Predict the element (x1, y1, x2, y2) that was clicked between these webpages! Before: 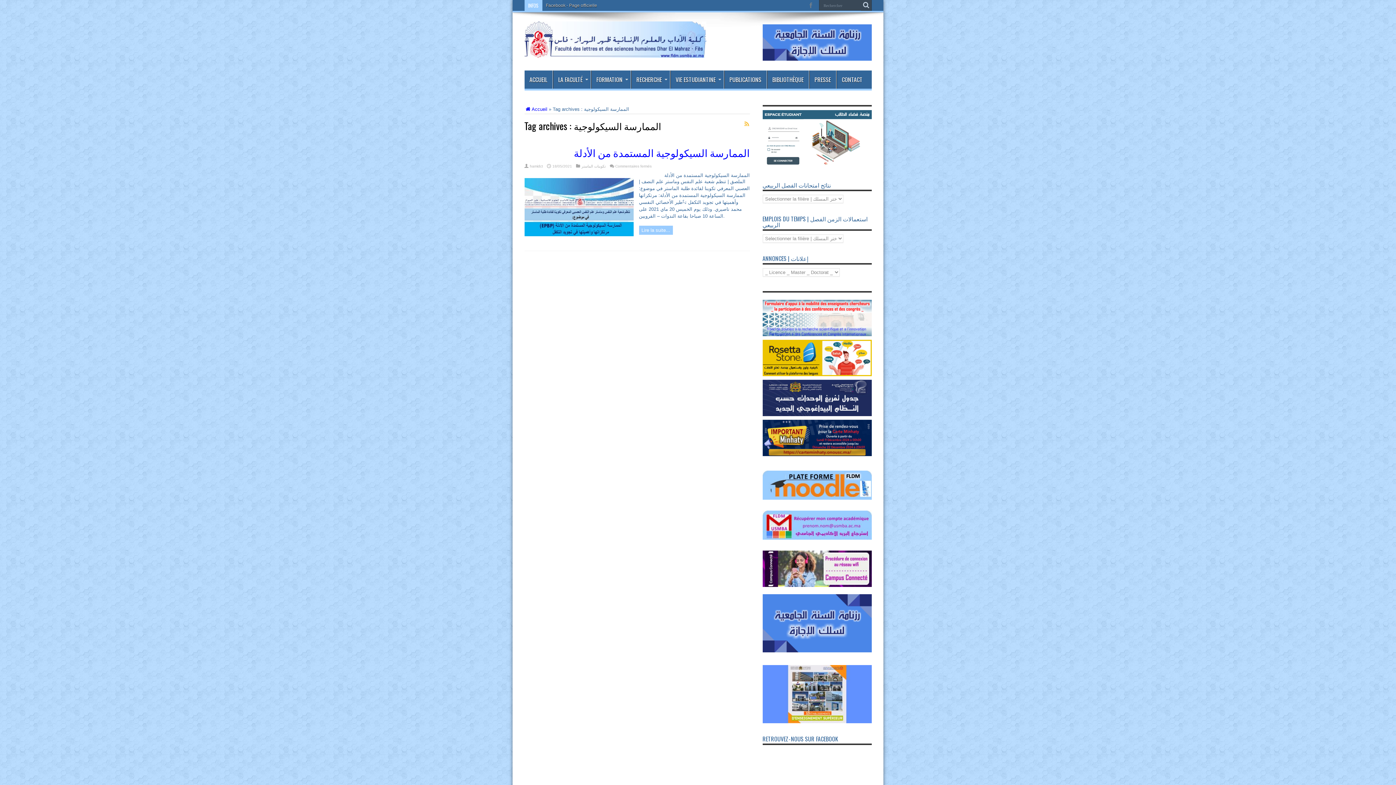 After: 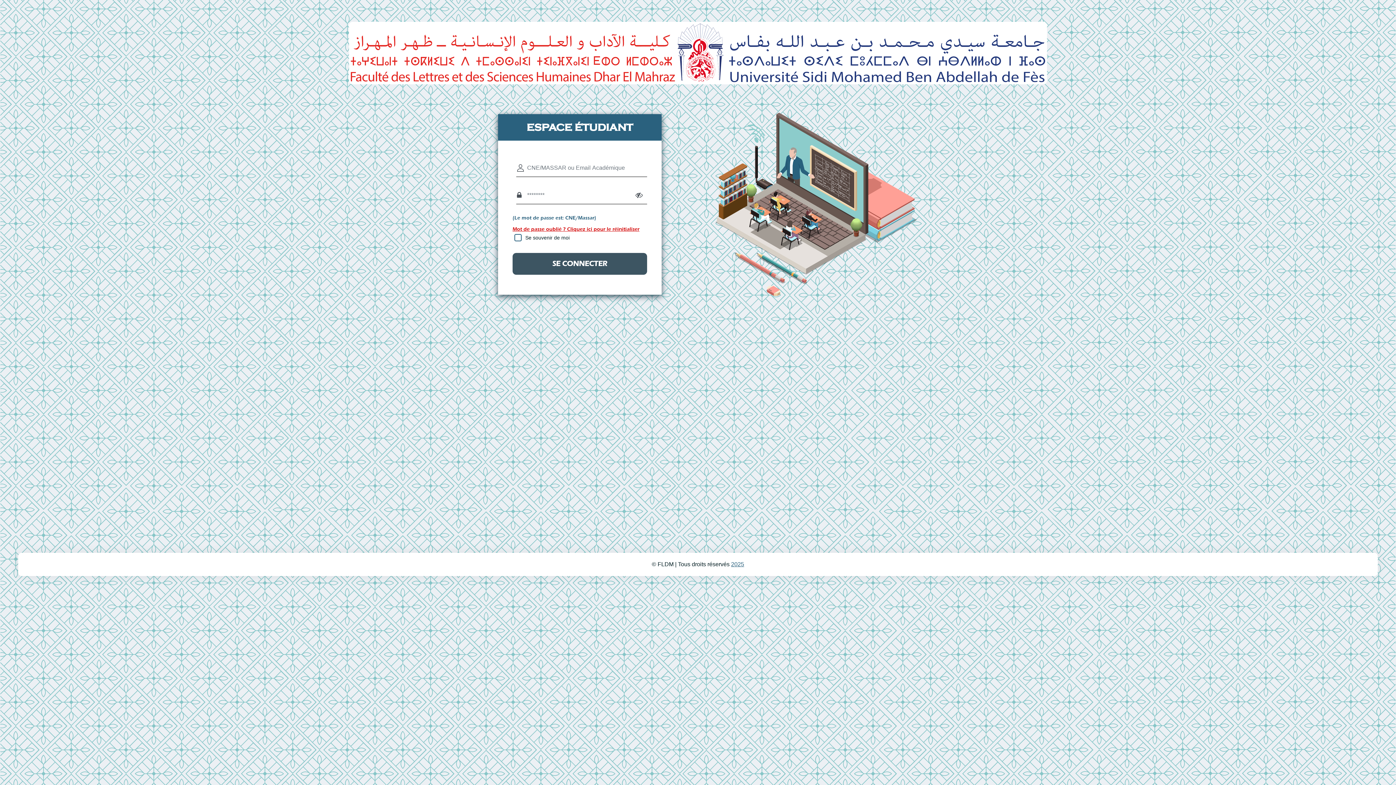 Action: bbox: (762, 163, 871, 169)